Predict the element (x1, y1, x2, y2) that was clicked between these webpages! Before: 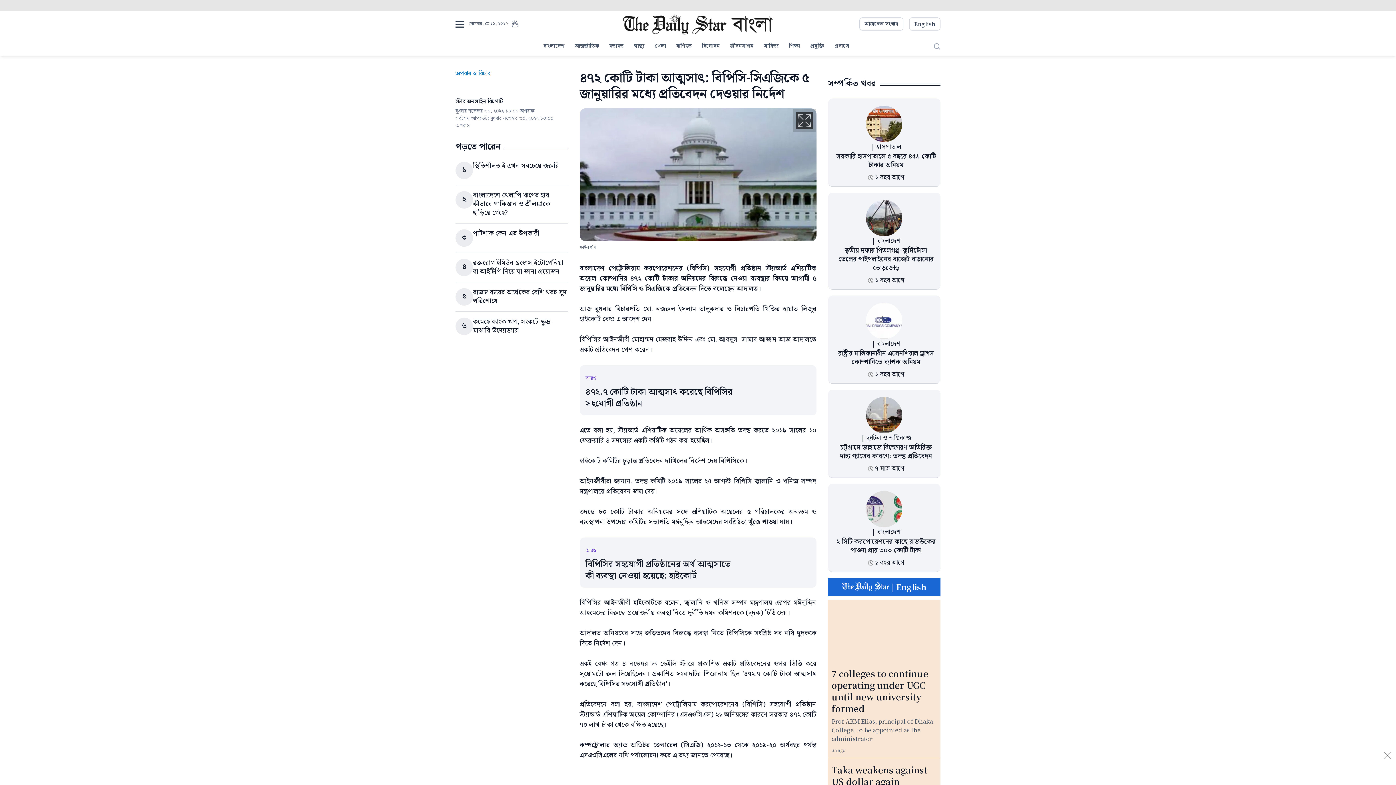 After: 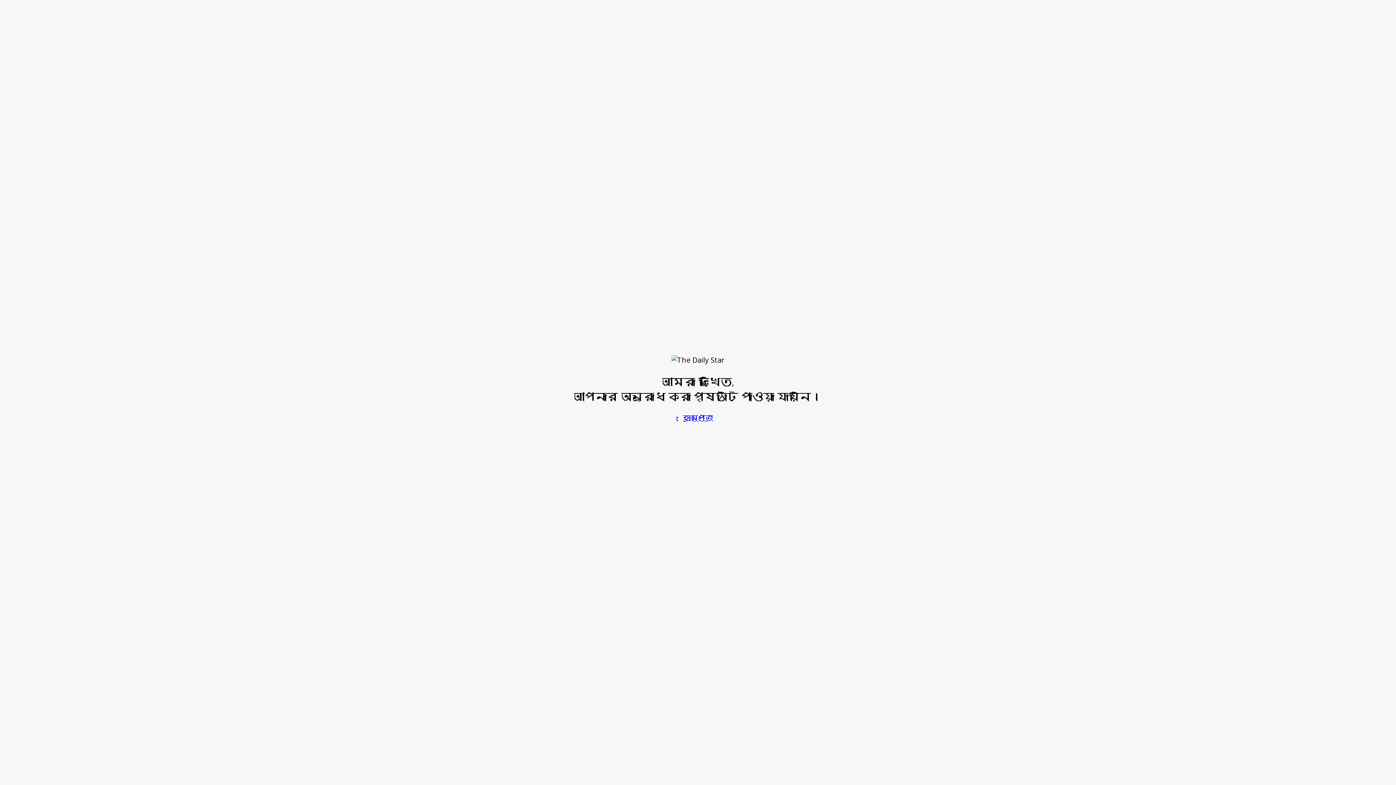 Action: label: English bbox: (896, 581, 926, 592)